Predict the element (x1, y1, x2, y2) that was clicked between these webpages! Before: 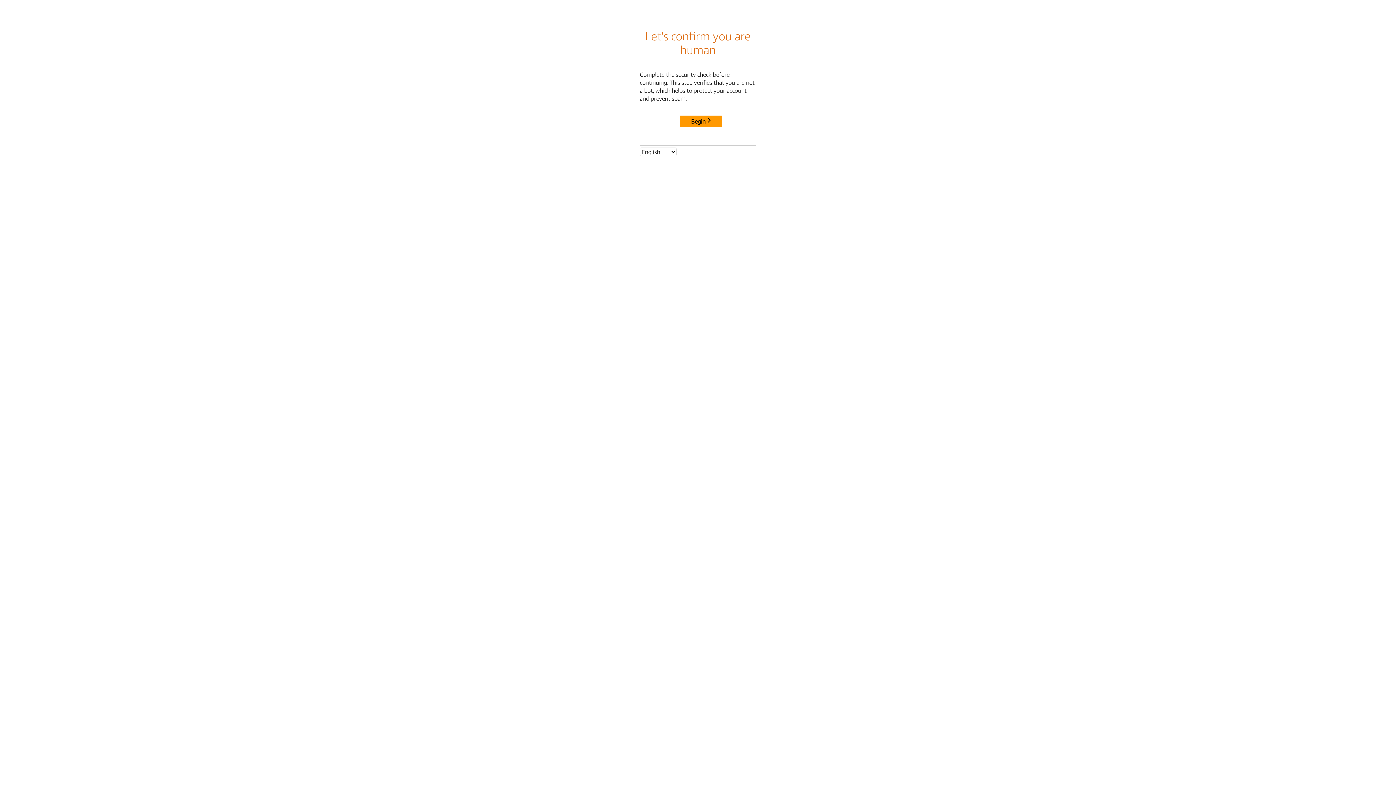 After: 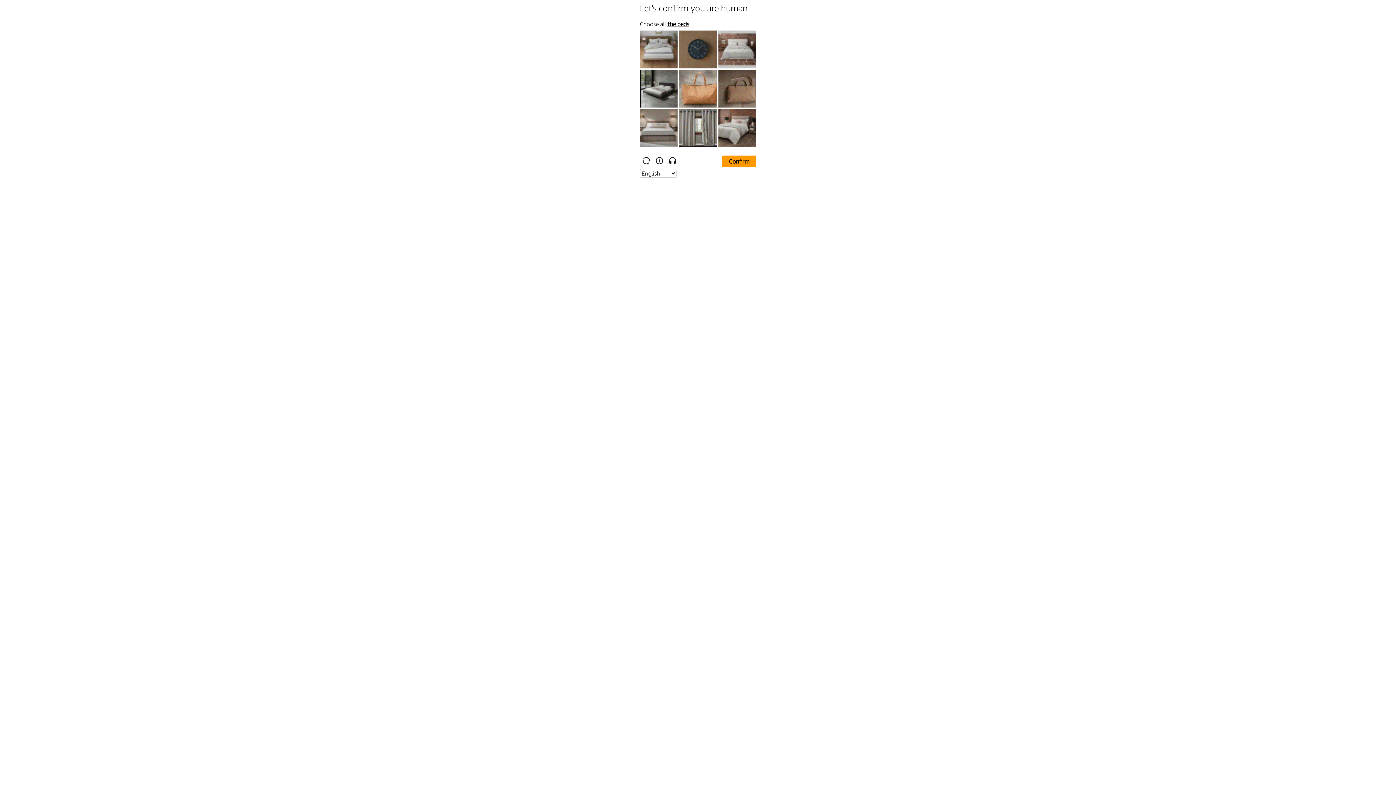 Action: label: Begin bbox: (680, 115, 722, 127)